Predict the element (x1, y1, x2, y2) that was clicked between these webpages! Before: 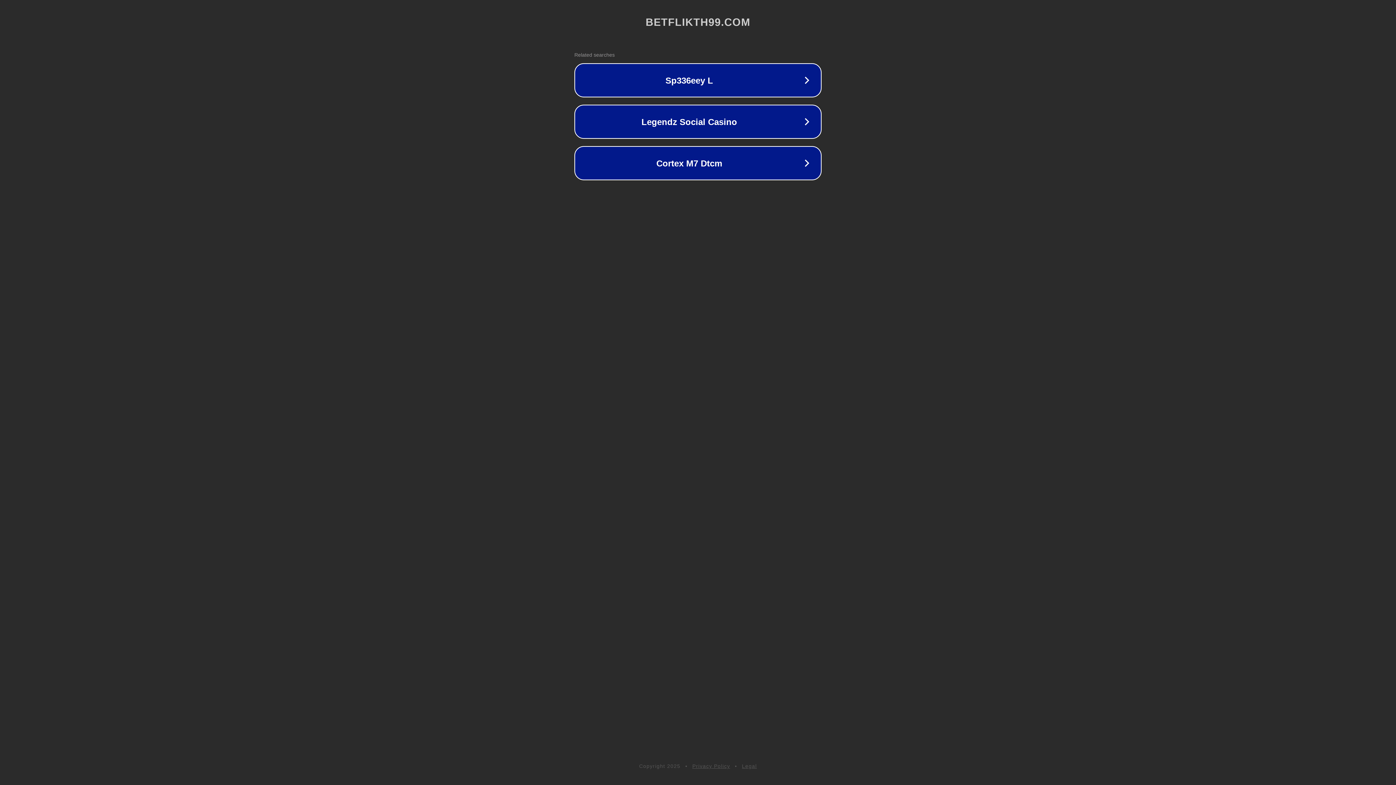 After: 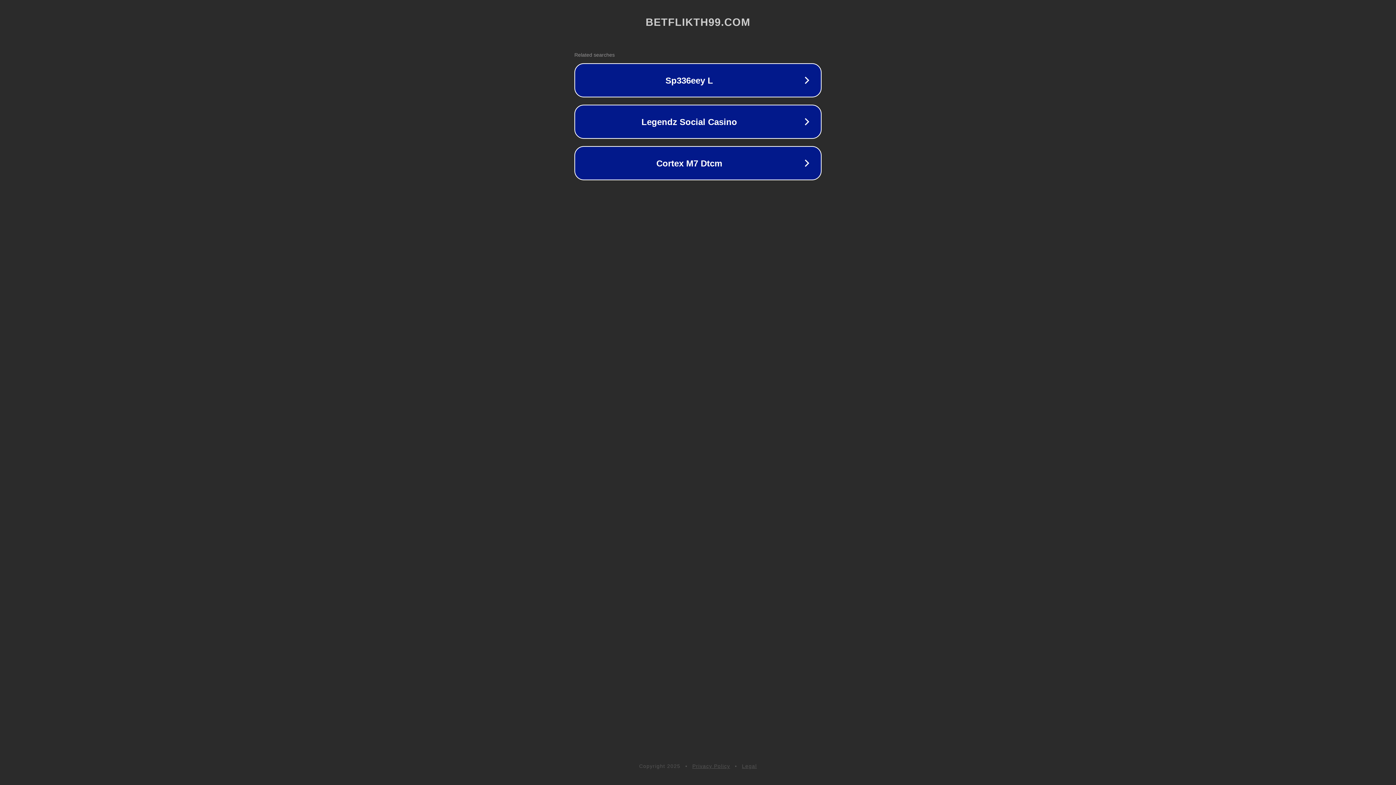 Action: bbox: (742, 763, 757, 769) label: Legal